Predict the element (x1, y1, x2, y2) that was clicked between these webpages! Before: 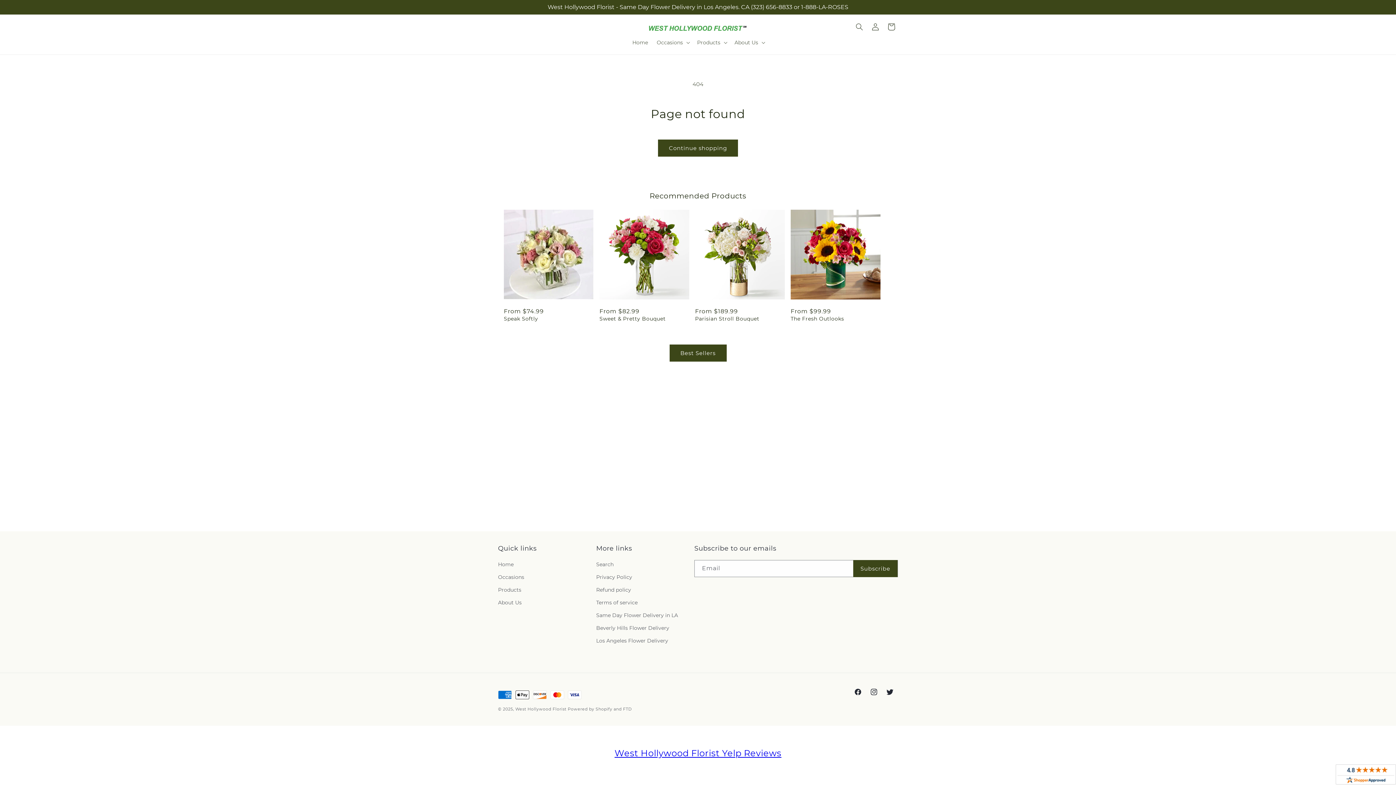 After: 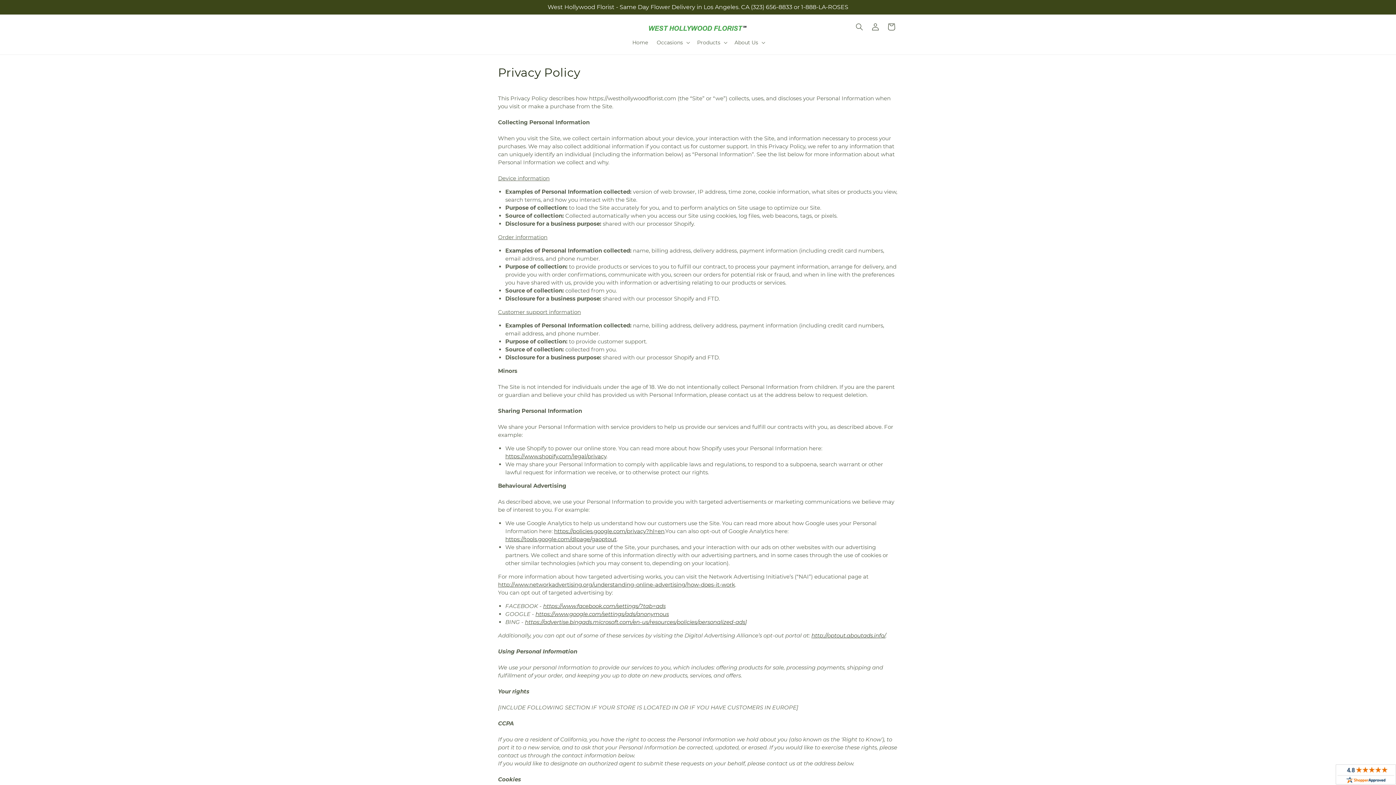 Action: label: Privacy Policy bbox: (596, 571, 632, 584)